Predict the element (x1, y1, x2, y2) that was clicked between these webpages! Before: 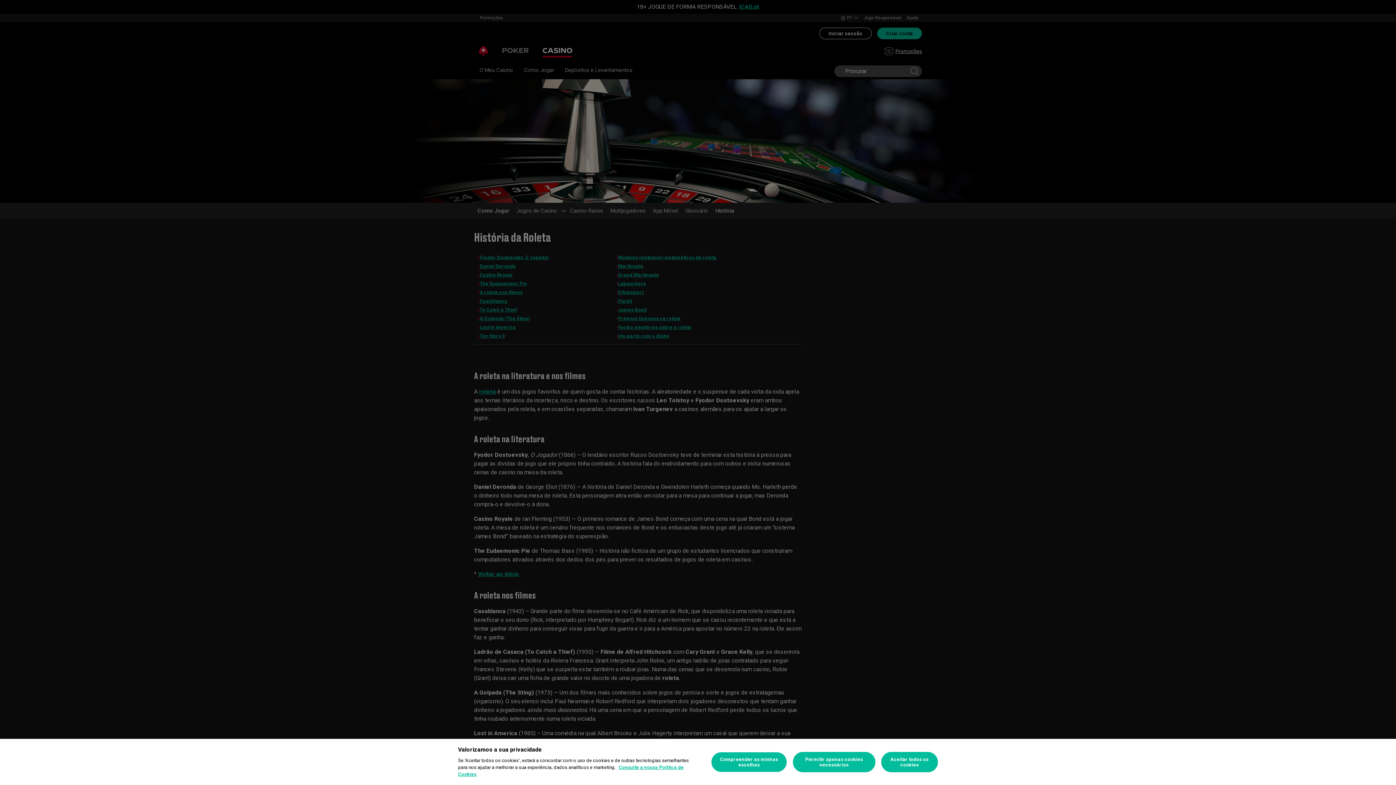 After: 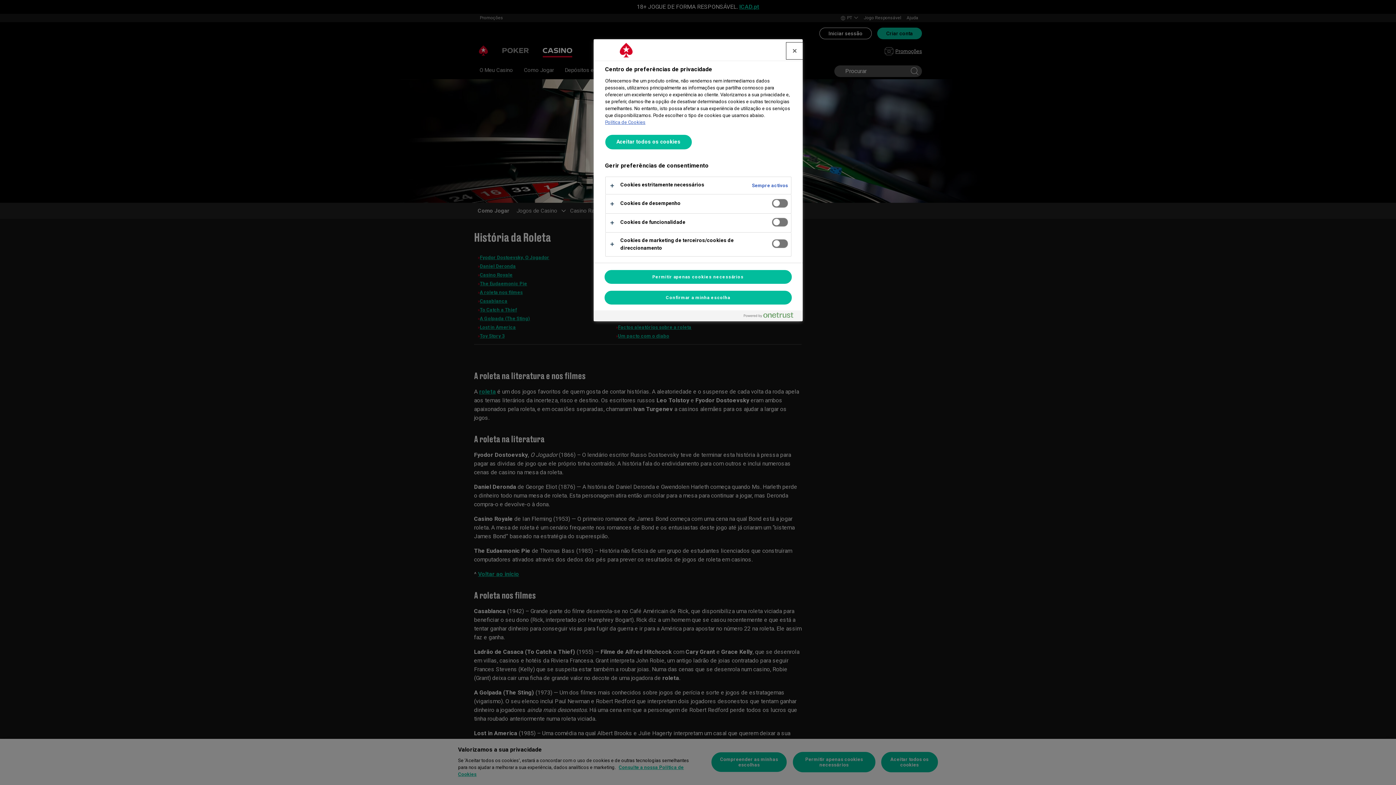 Action: bbox: (711, 752, 787, 772) label: Compreender as minhas escolhas